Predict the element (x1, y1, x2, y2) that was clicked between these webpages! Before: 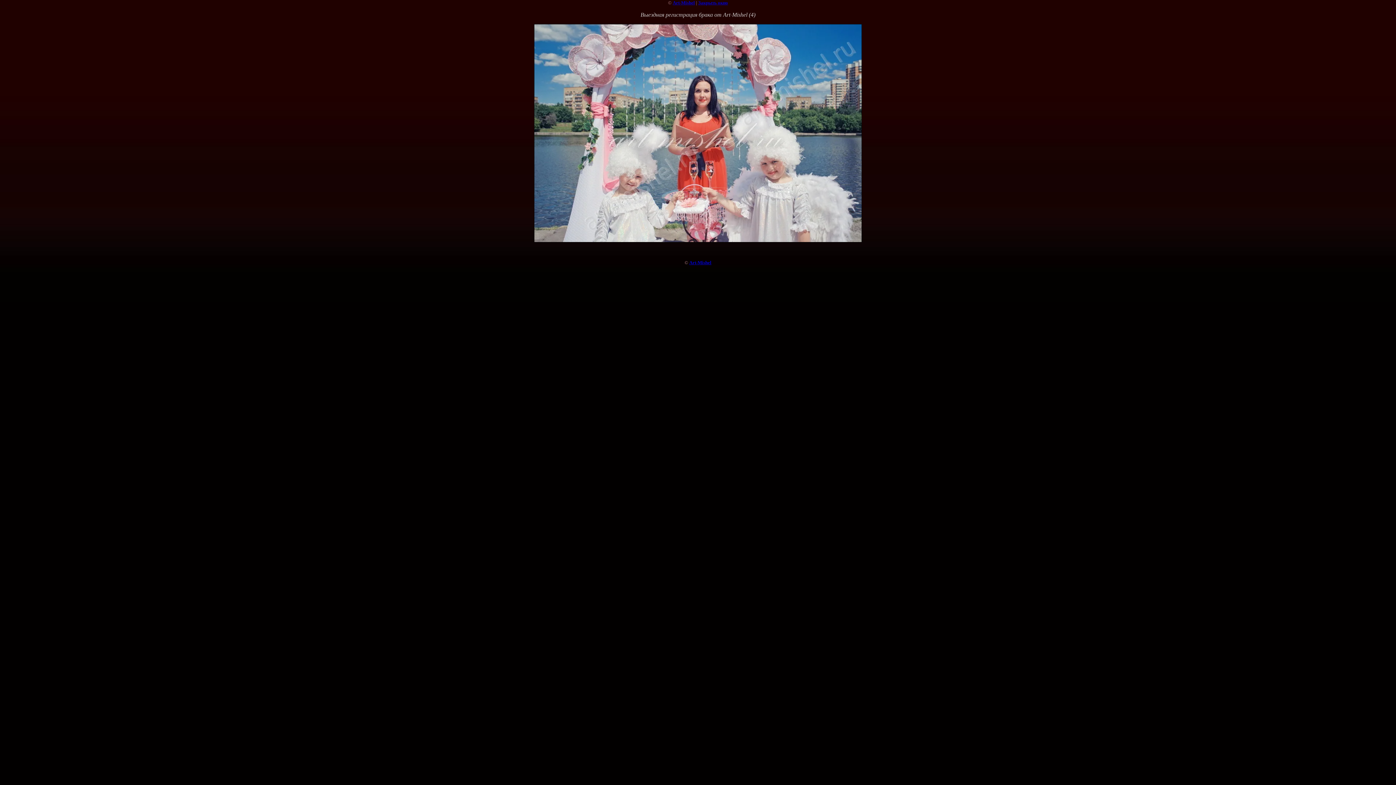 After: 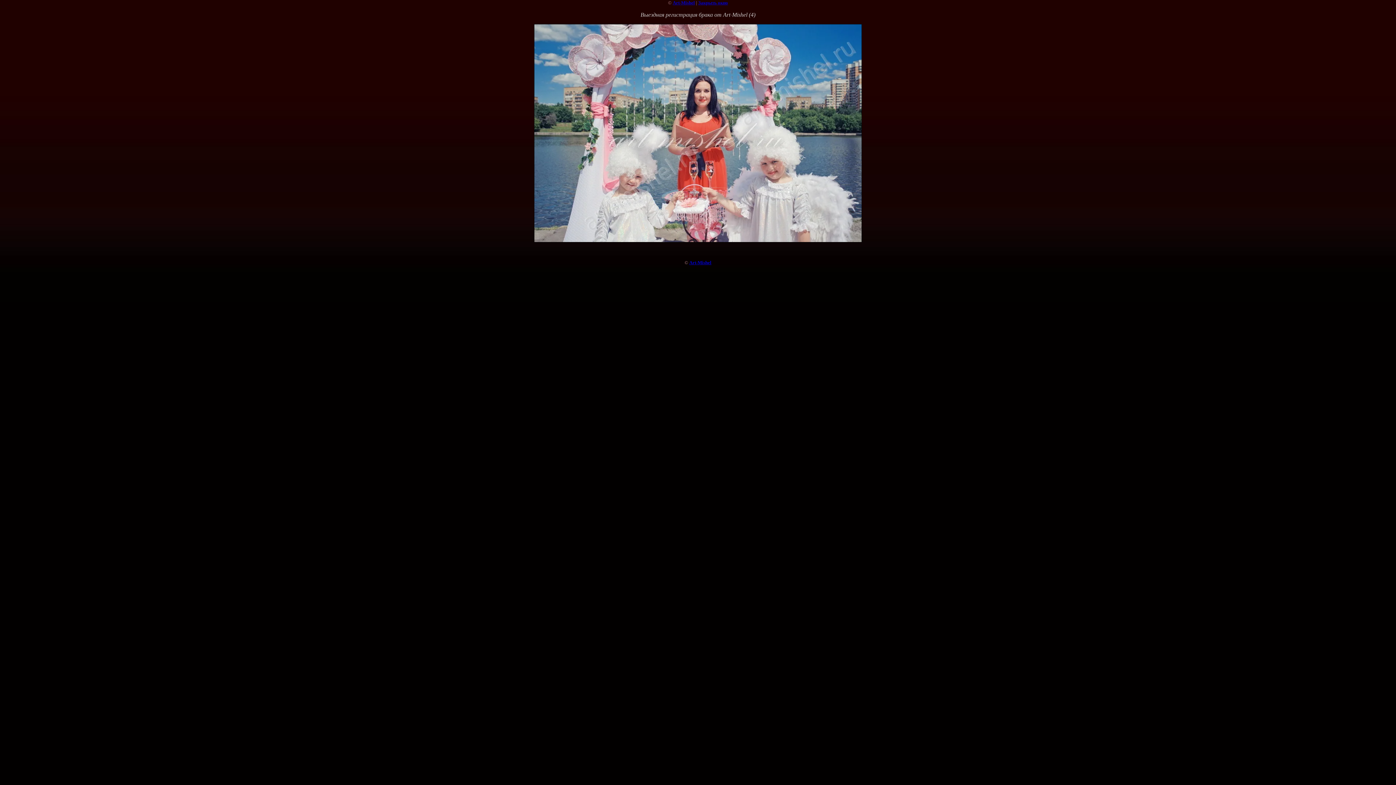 Action: bbox: (698, 0, 728, 5) label: Закрыть окно